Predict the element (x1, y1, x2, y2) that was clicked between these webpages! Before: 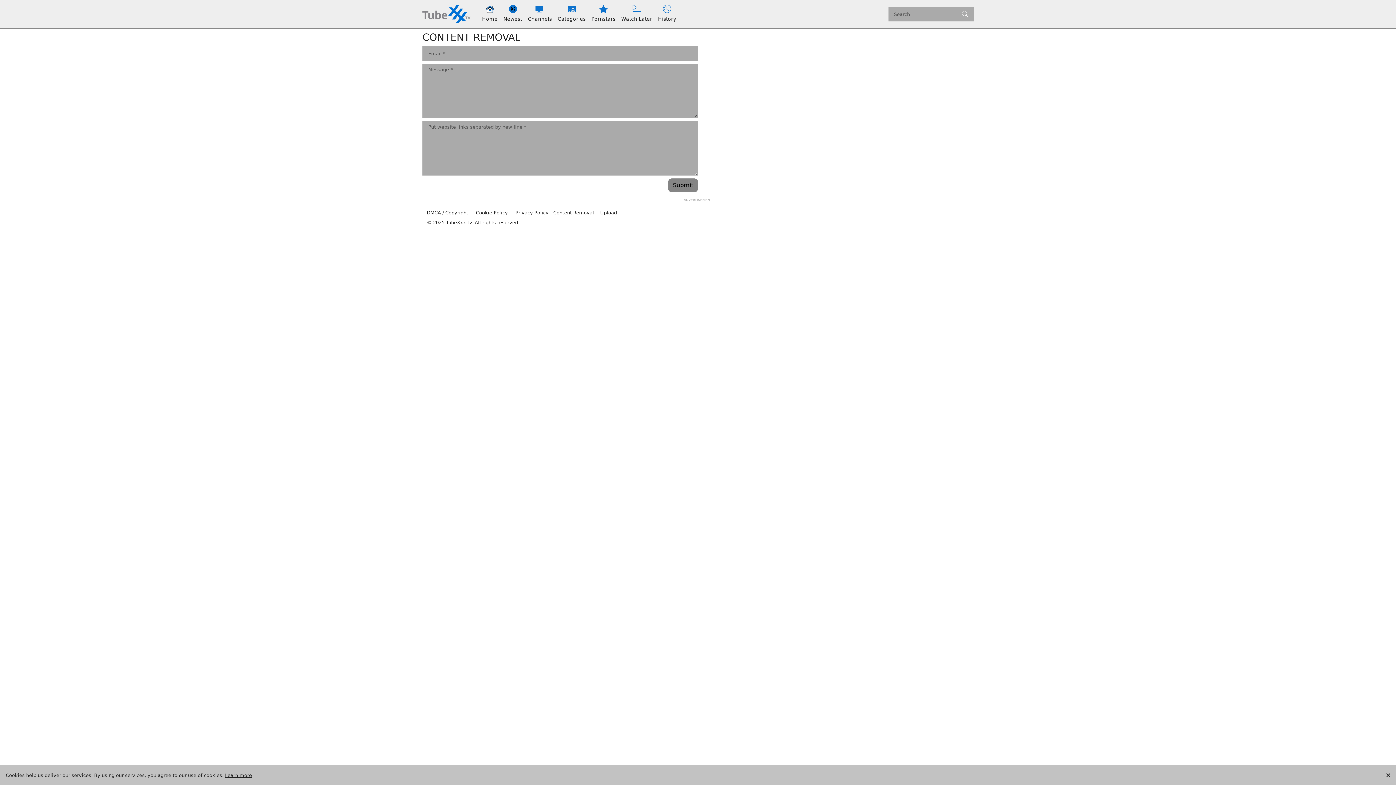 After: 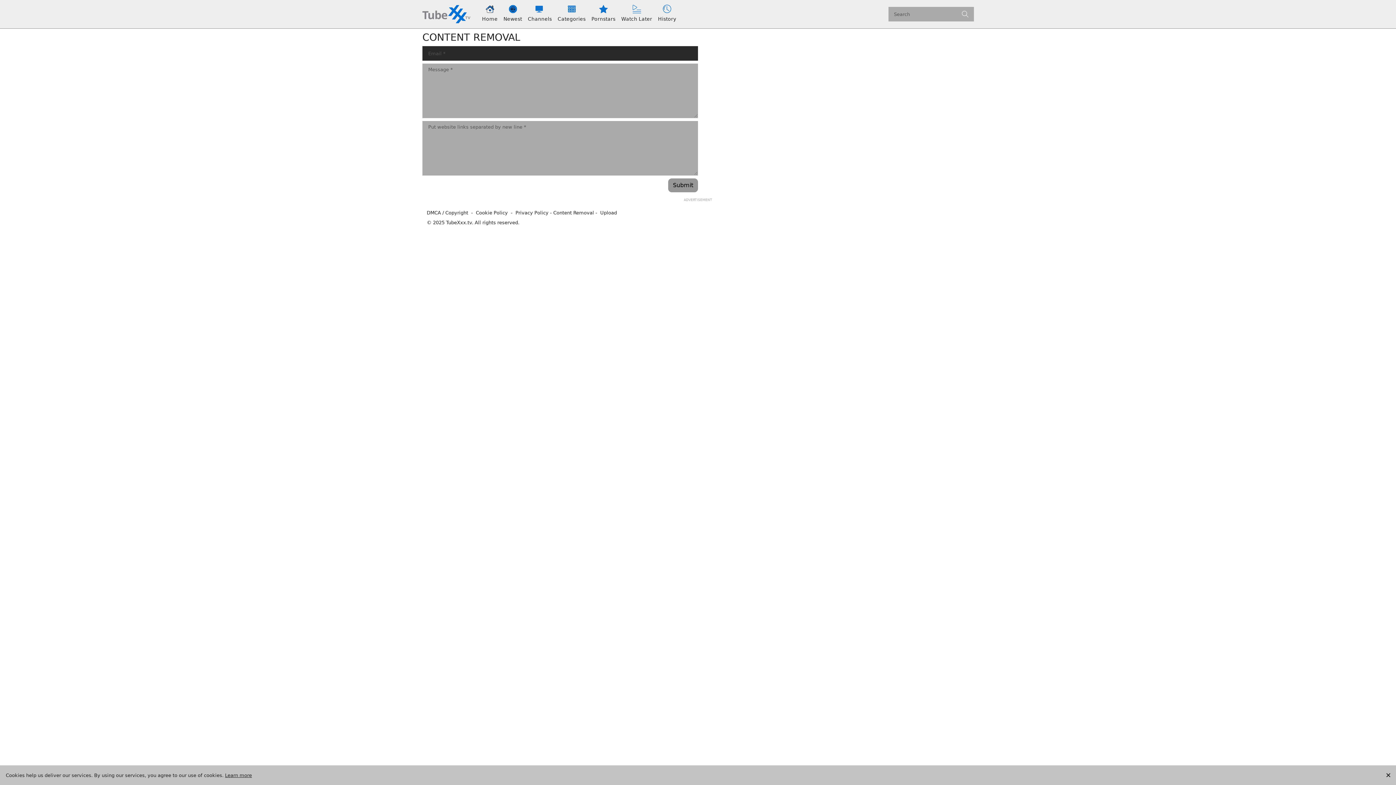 Action: bbox: (668, 178, 698, 192) label: Submit